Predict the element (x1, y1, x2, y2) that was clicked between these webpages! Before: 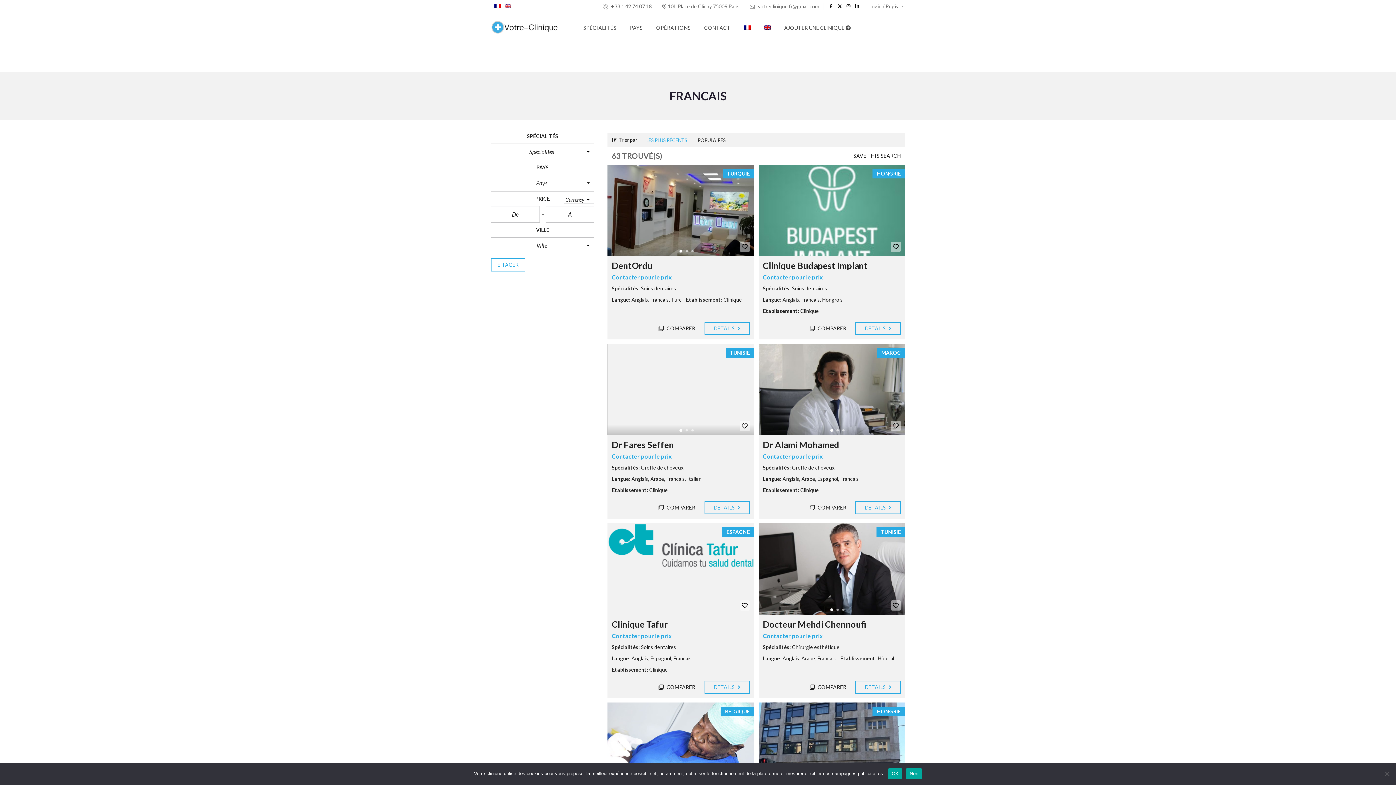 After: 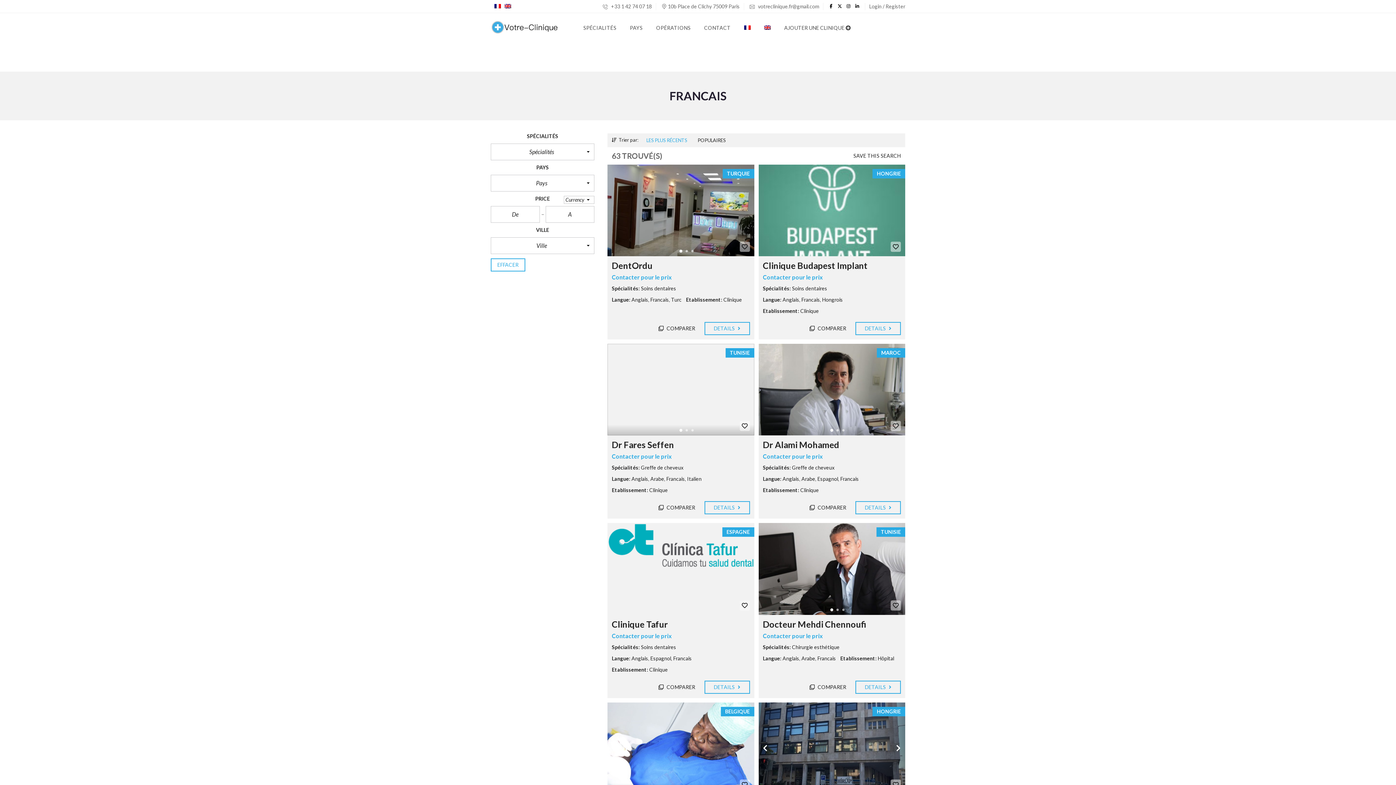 Action: bbox: (888, 768, 902, 779) label: OK